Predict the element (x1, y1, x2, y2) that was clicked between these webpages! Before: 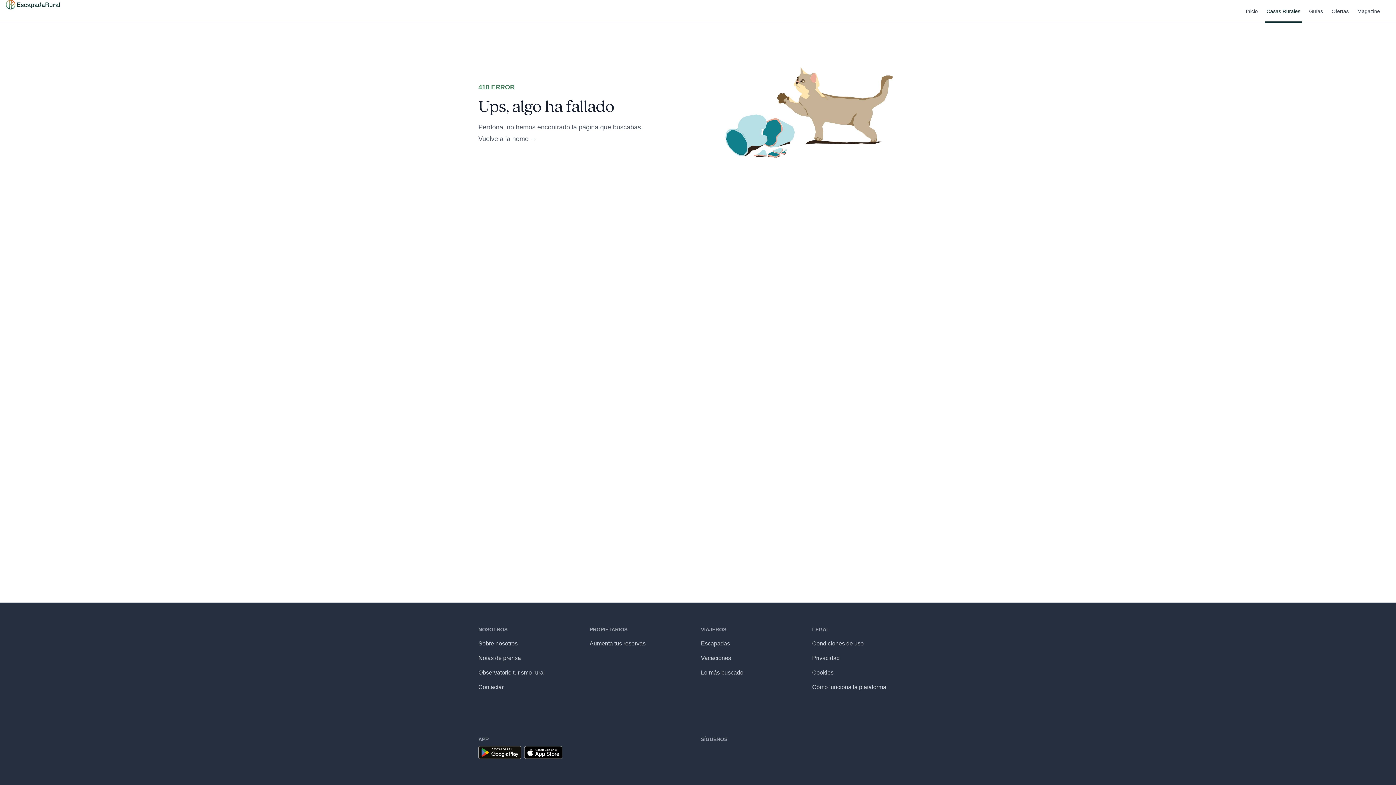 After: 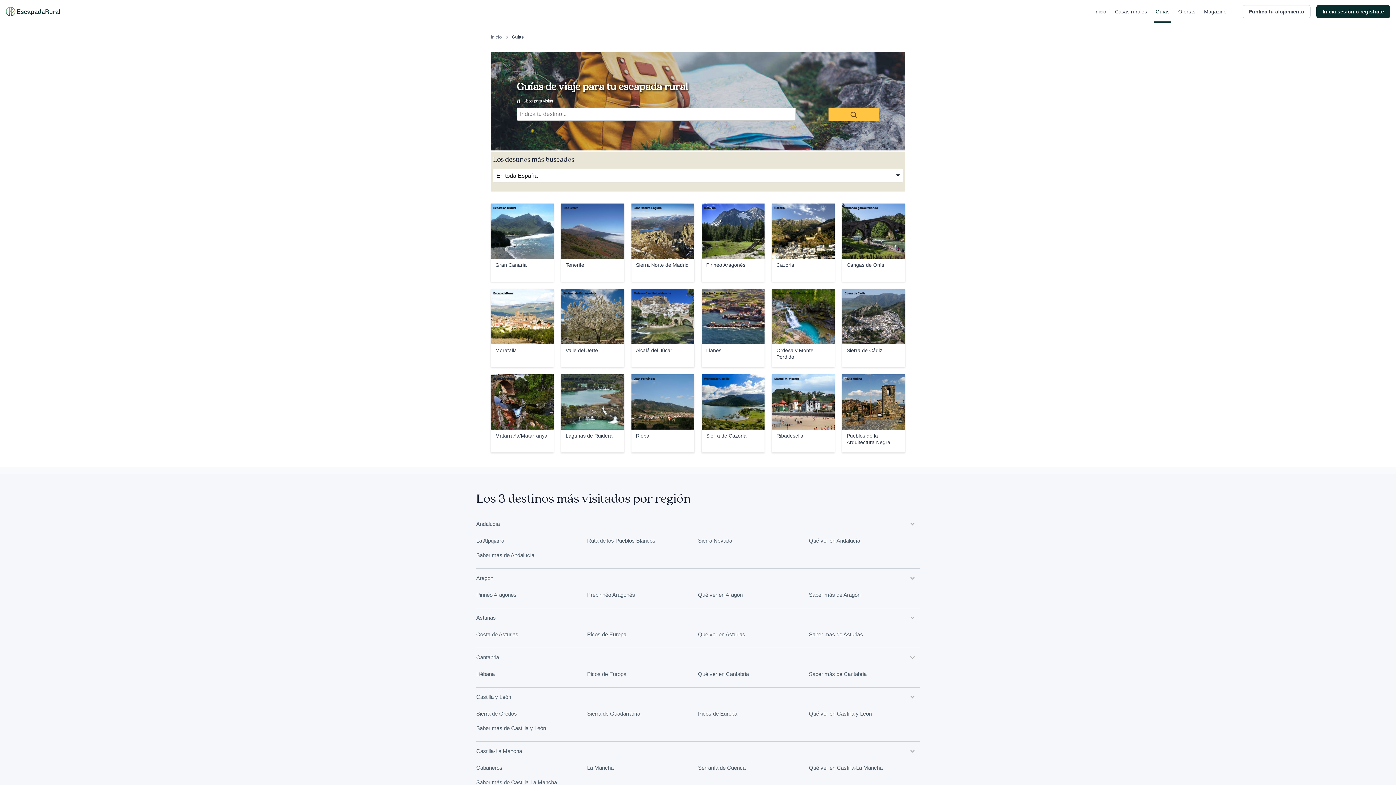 Action: label: Guías bbox: (1308, 0, 1324, 22)